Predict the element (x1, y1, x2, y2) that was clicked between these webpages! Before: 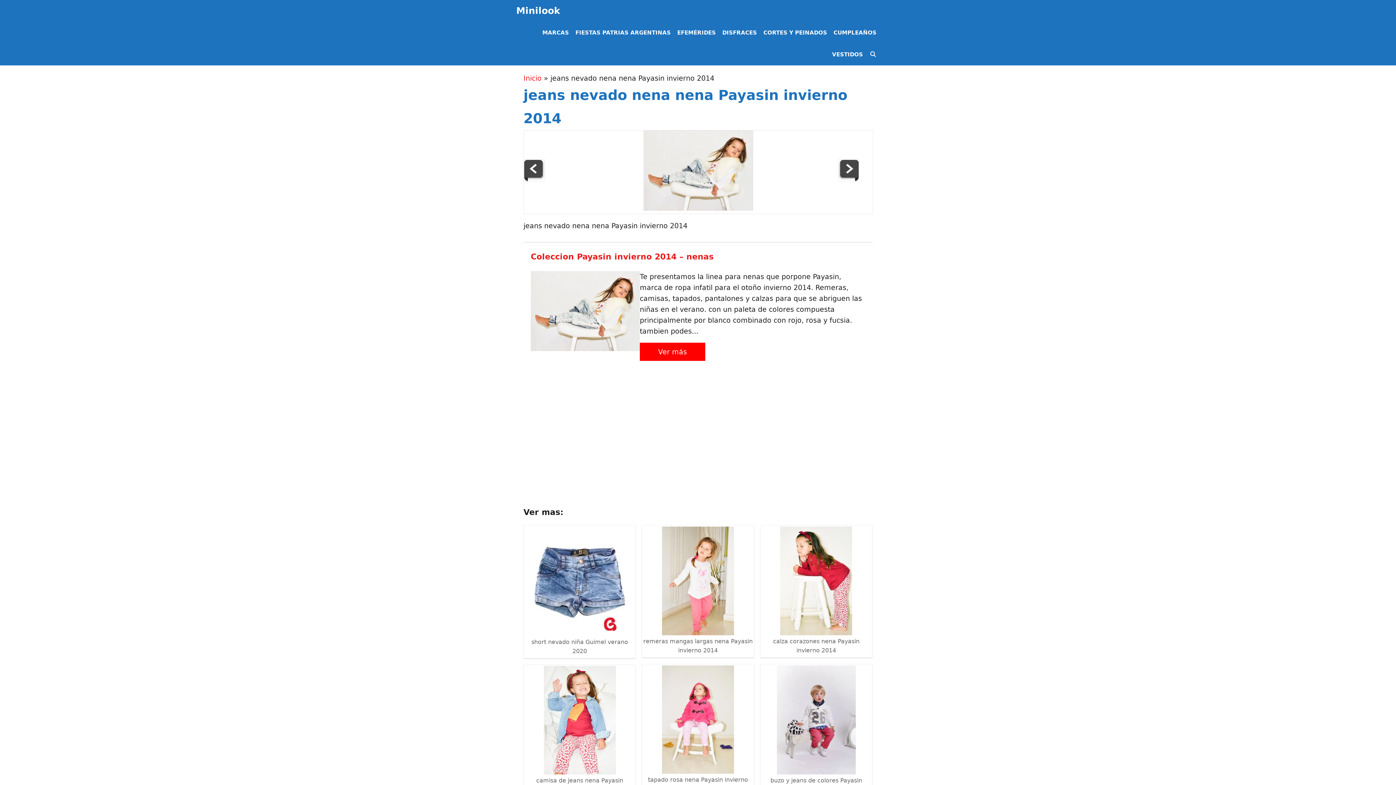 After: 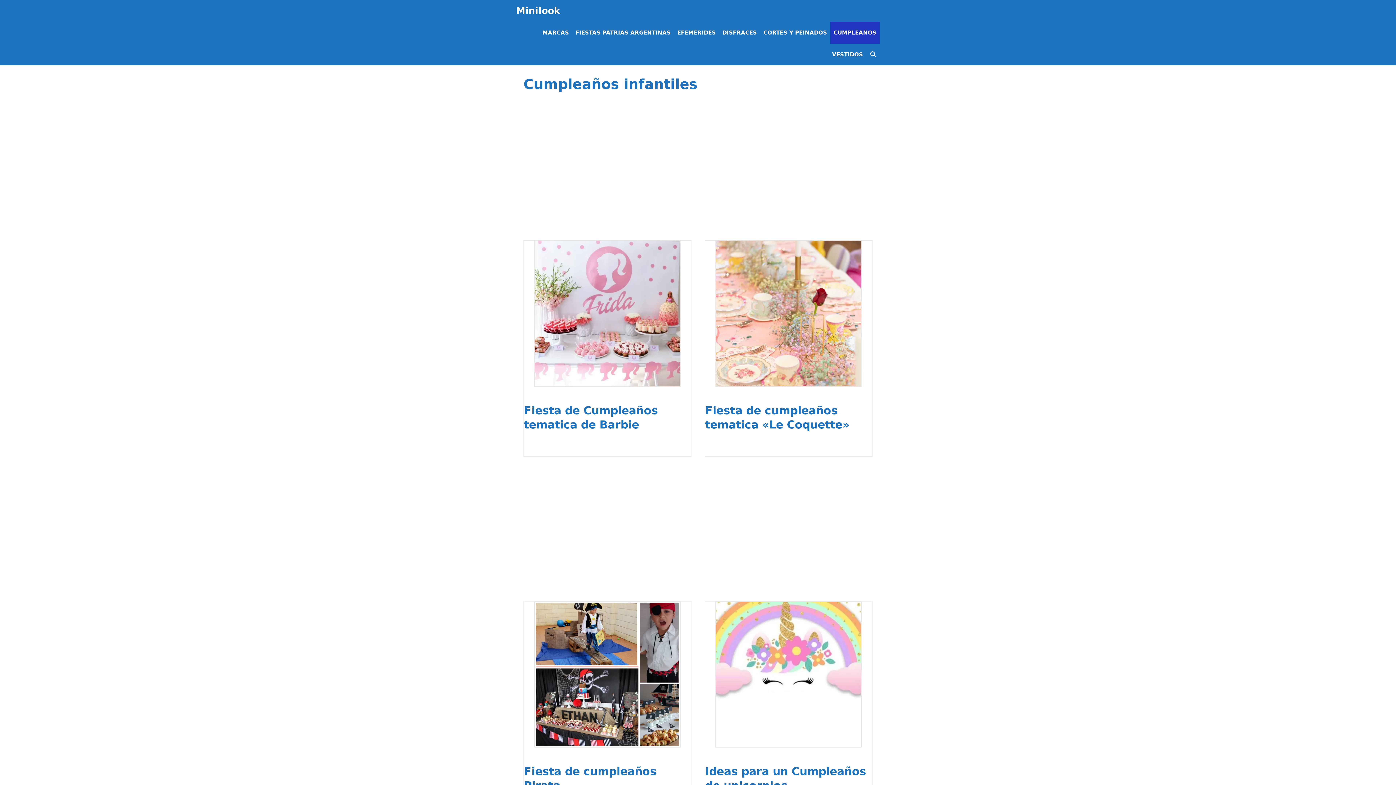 Action: label: CUMPLEAÑOS bbox: (830, 21, 880, 43)